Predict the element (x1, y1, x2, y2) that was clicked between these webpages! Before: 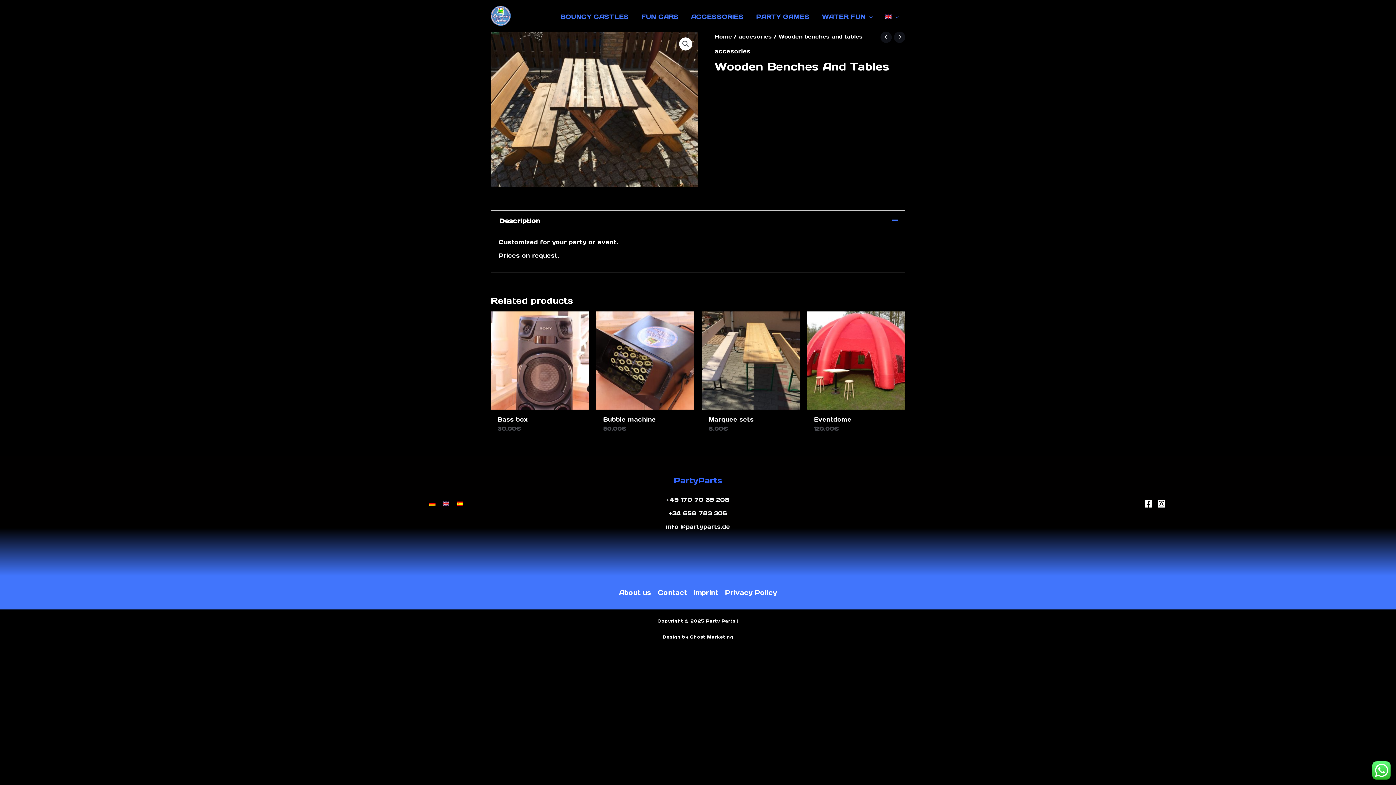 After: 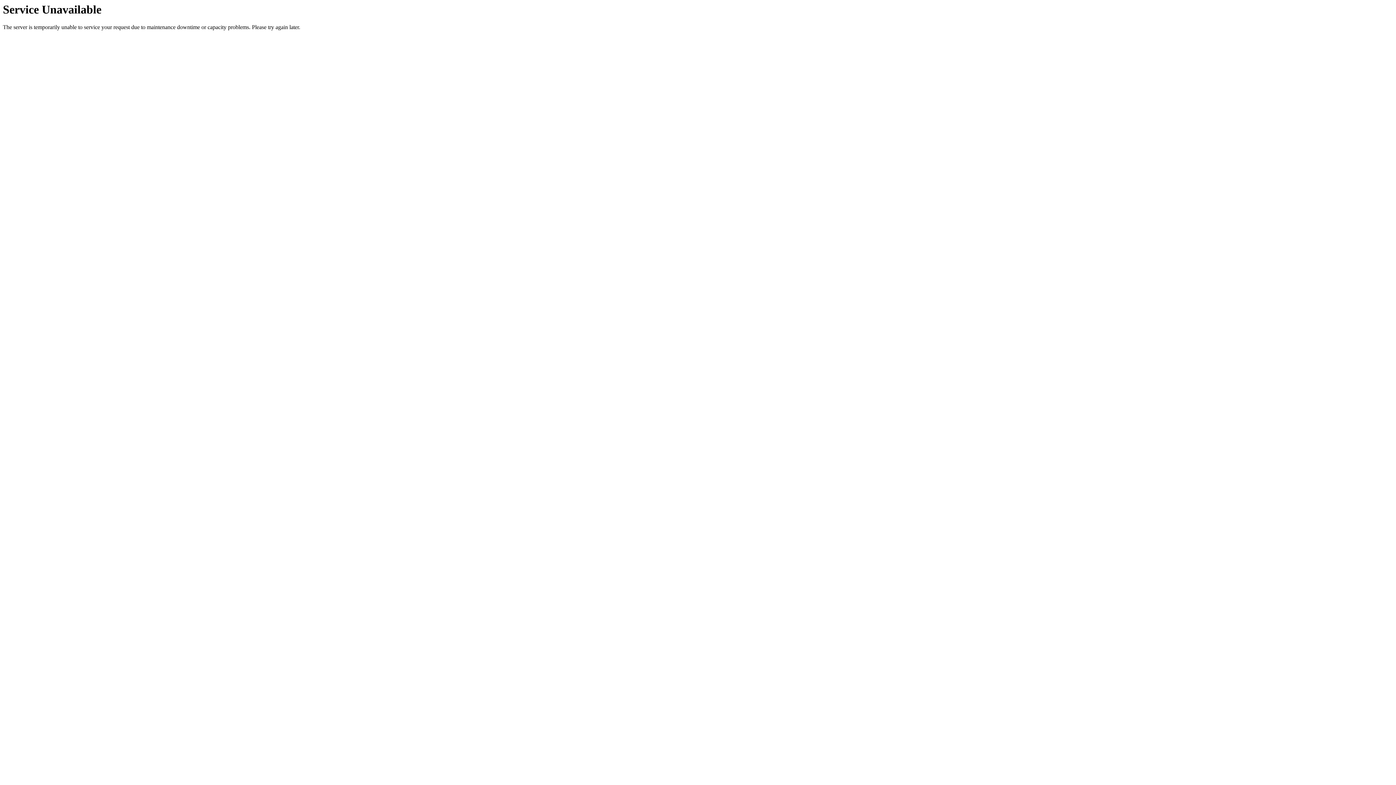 Action: label: Eventdome bbox: (814, 416, 851, 425)